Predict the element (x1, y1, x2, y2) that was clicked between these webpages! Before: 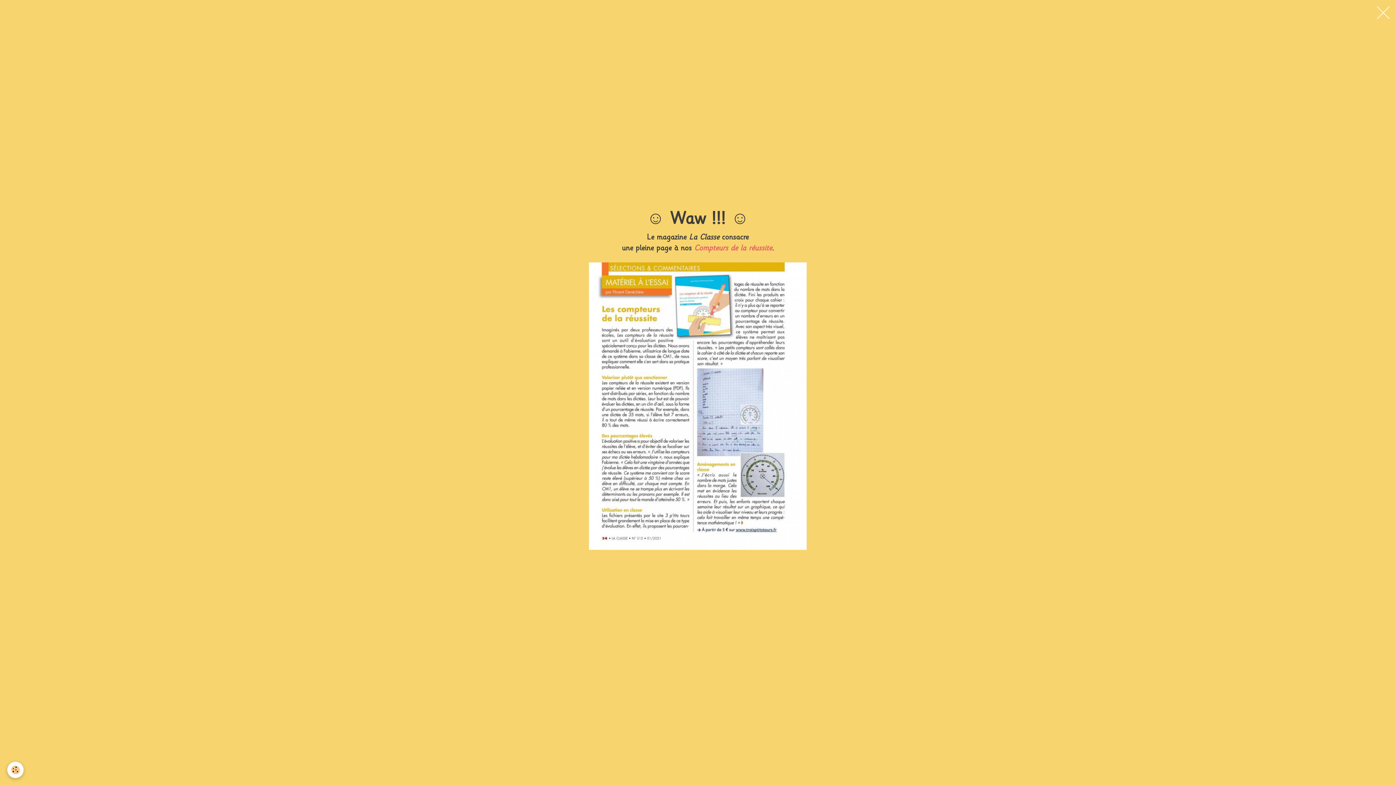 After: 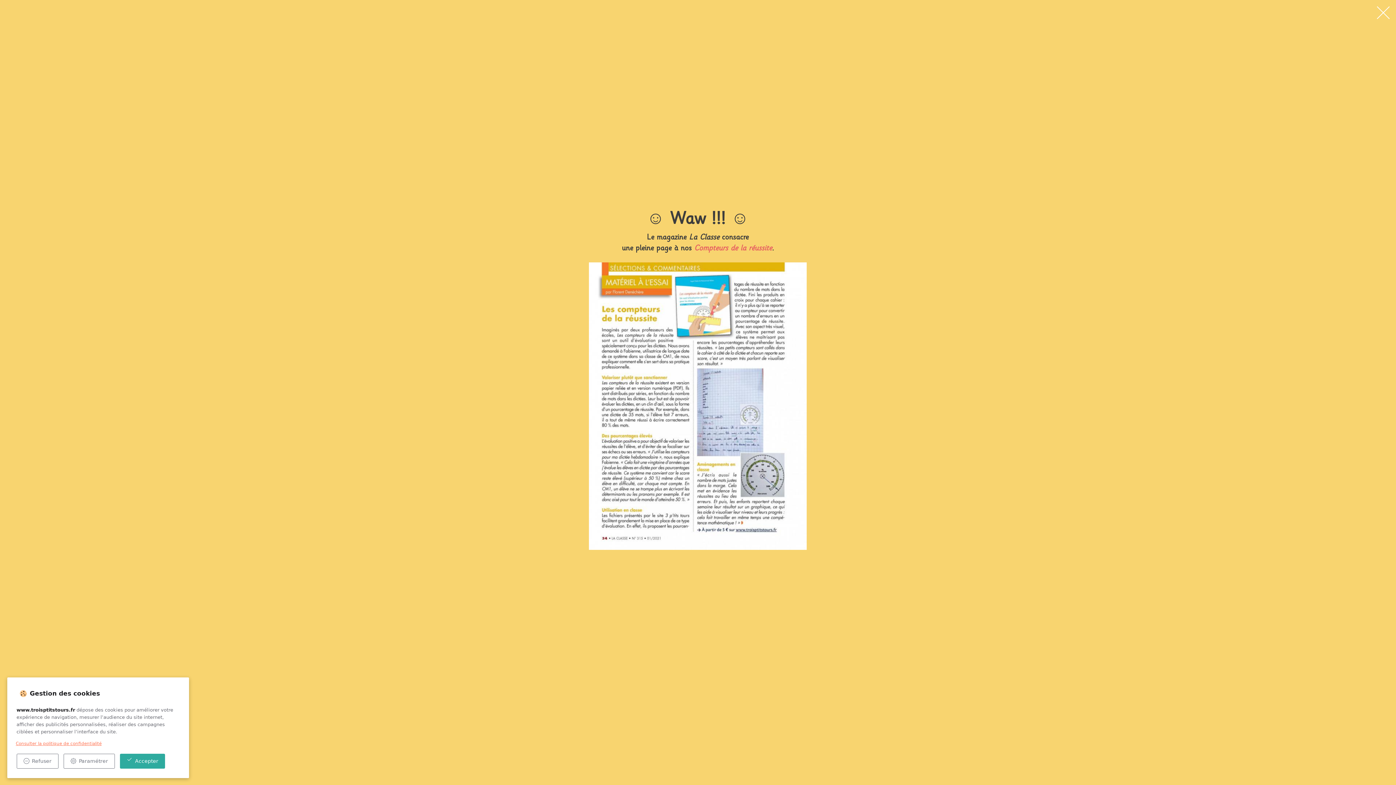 Action: bbox: (7, 762, 23, 778) label: Cookie